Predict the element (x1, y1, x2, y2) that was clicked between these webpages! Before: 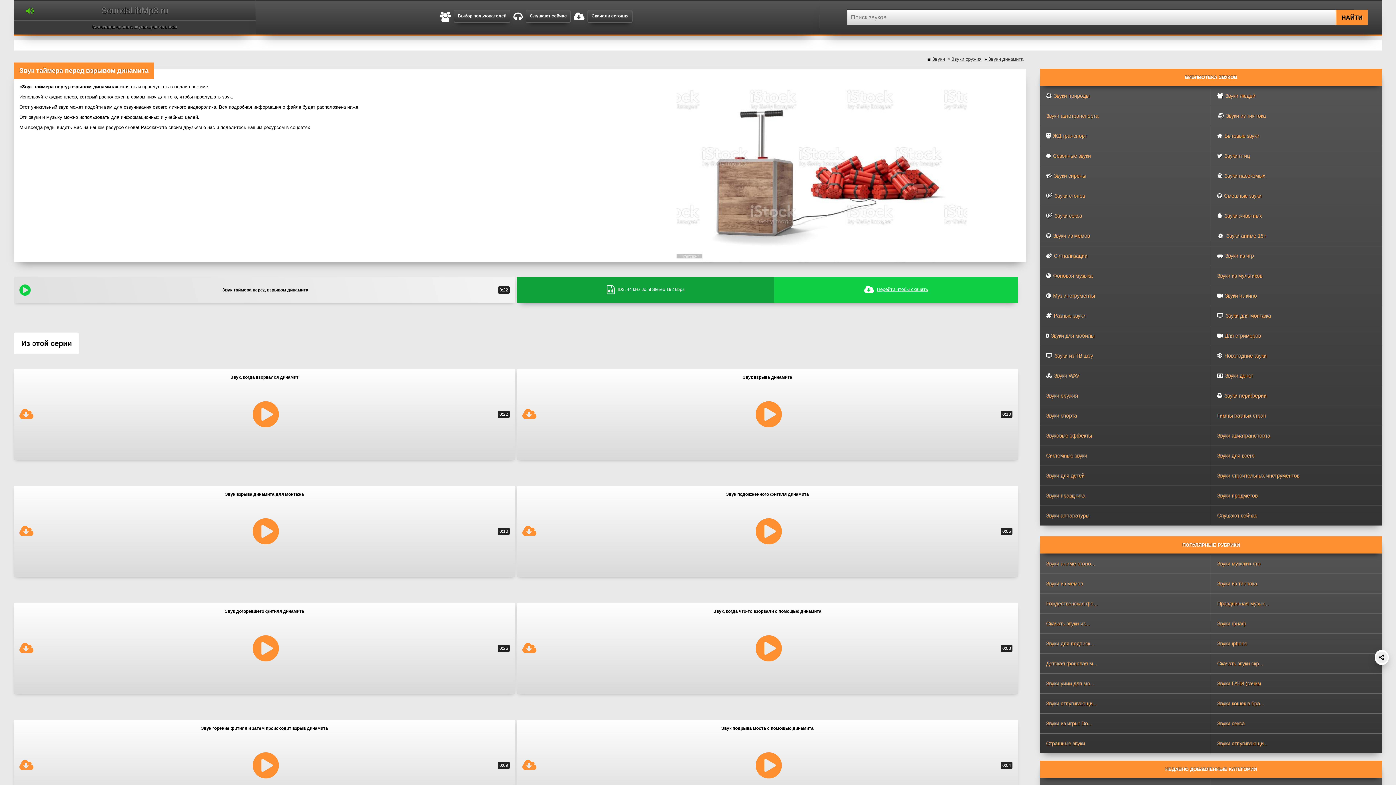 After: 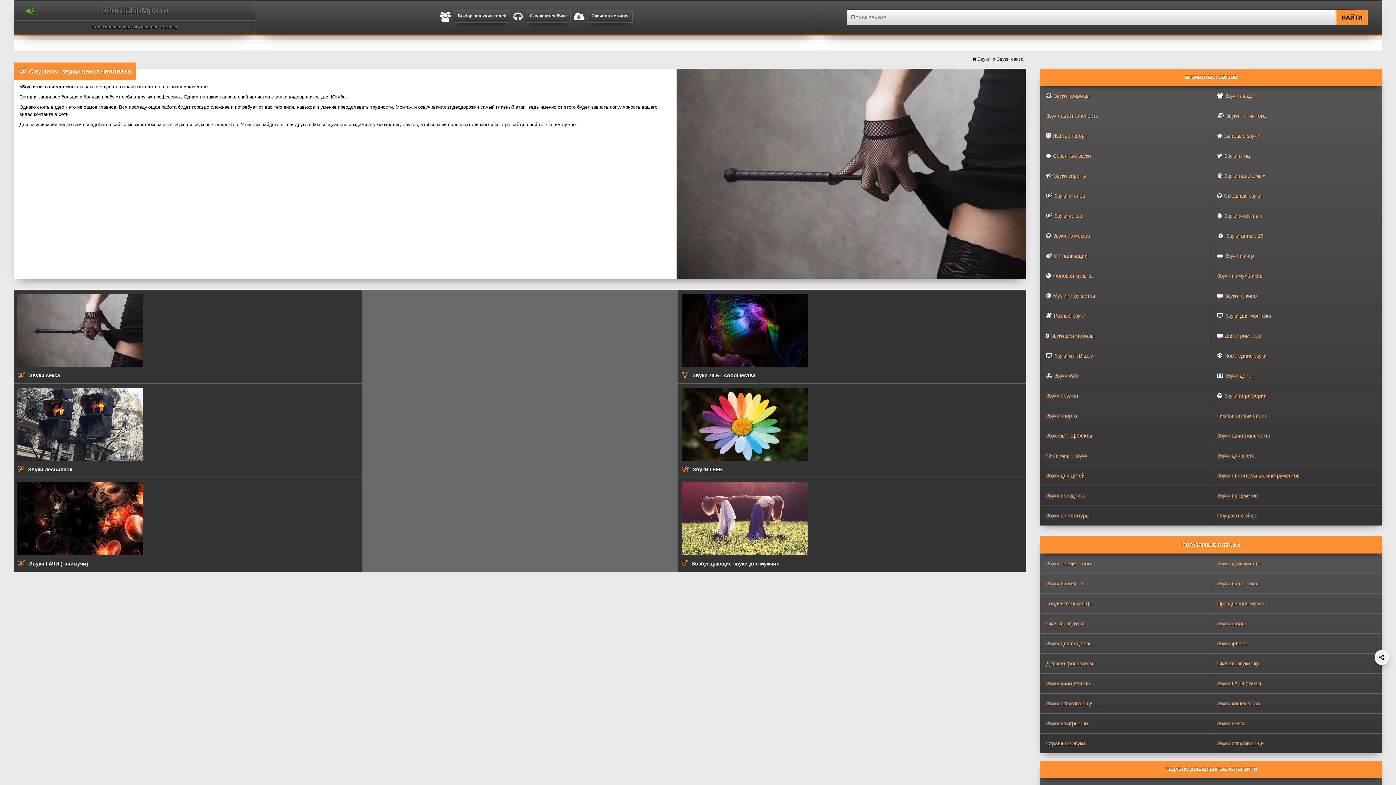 Action: bbox: (1211, 714, 1251, 733) label: Звуки секса